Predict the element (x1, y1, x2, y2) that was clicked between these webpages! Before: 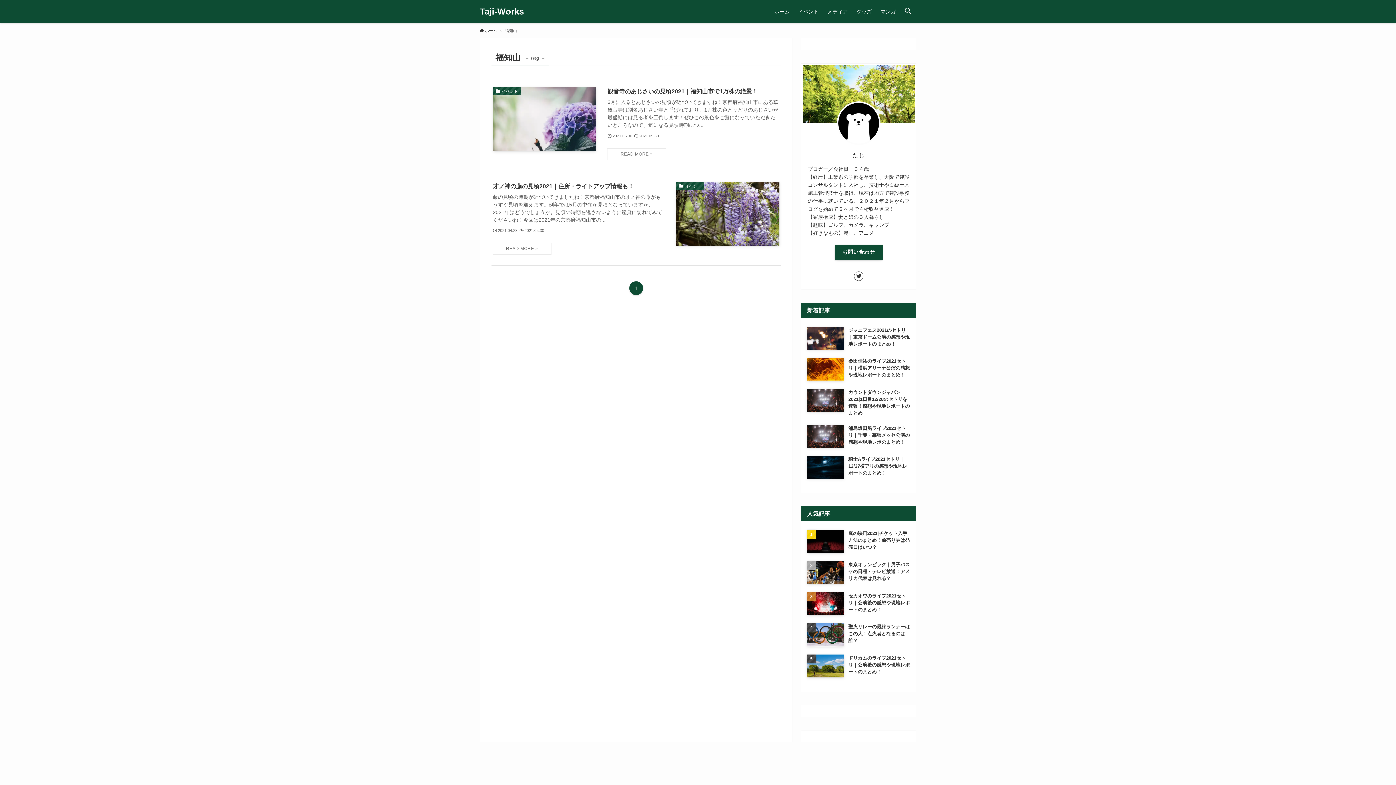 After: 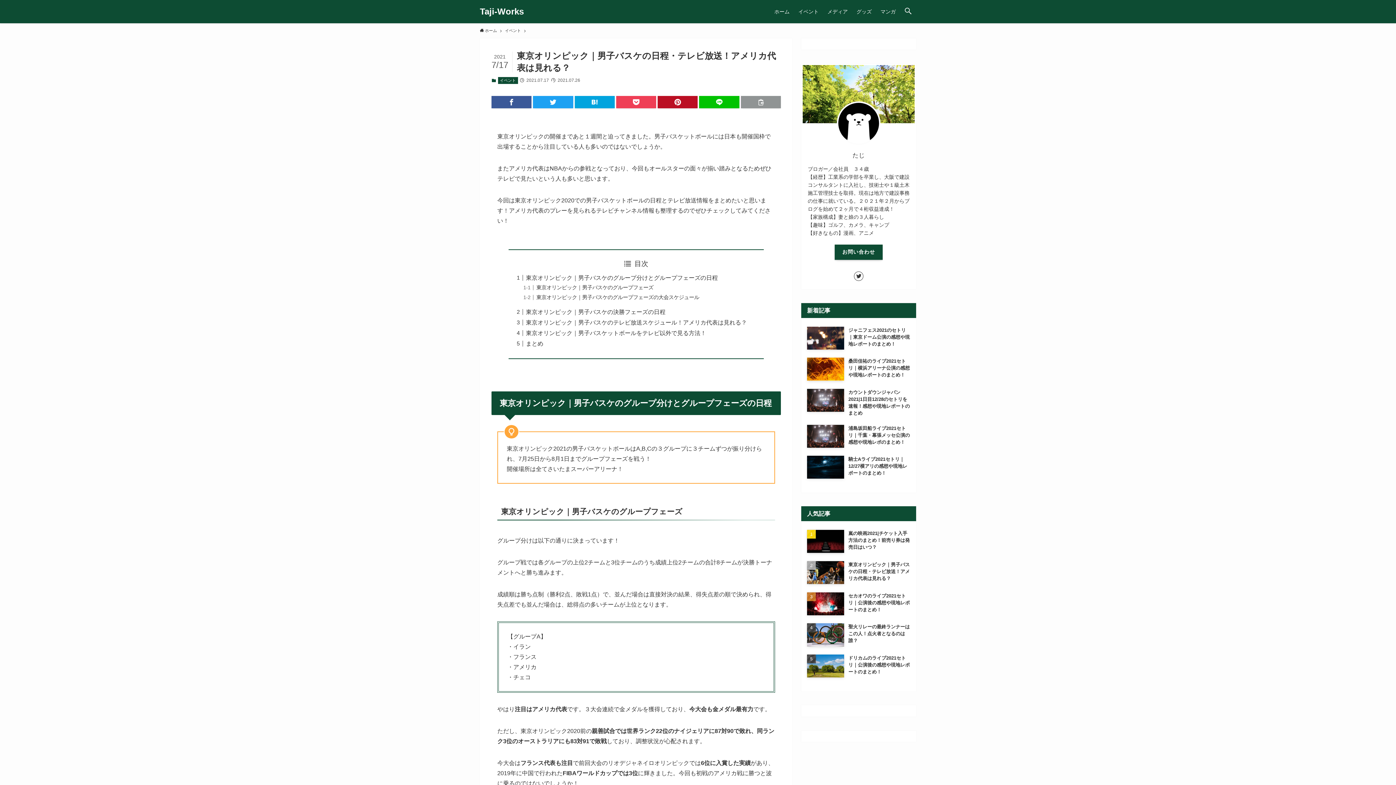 Action: label: 東京オリンピック｜男子バスケの日程・テレビ放送！アメリカ代表は見れる？ bbox: (807, 561, 910, 584)